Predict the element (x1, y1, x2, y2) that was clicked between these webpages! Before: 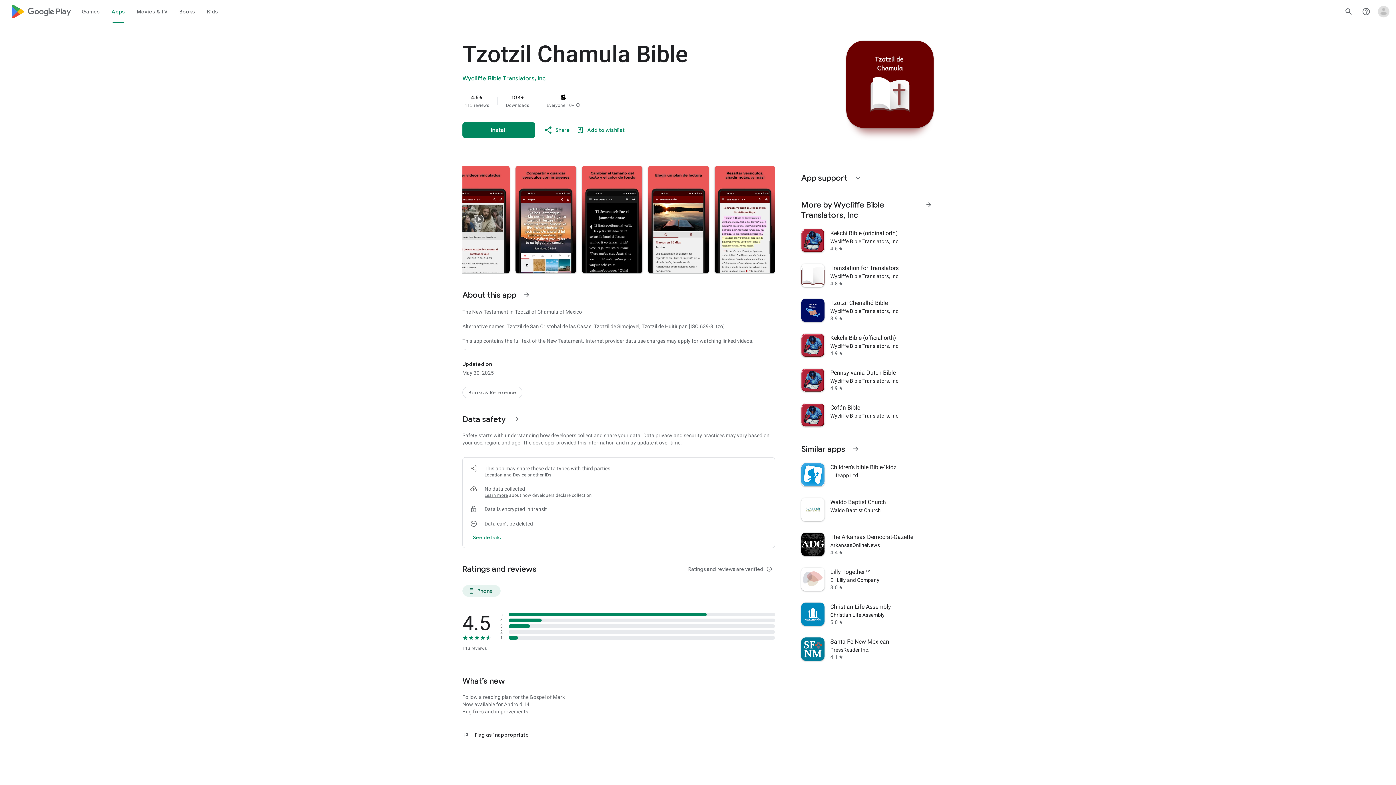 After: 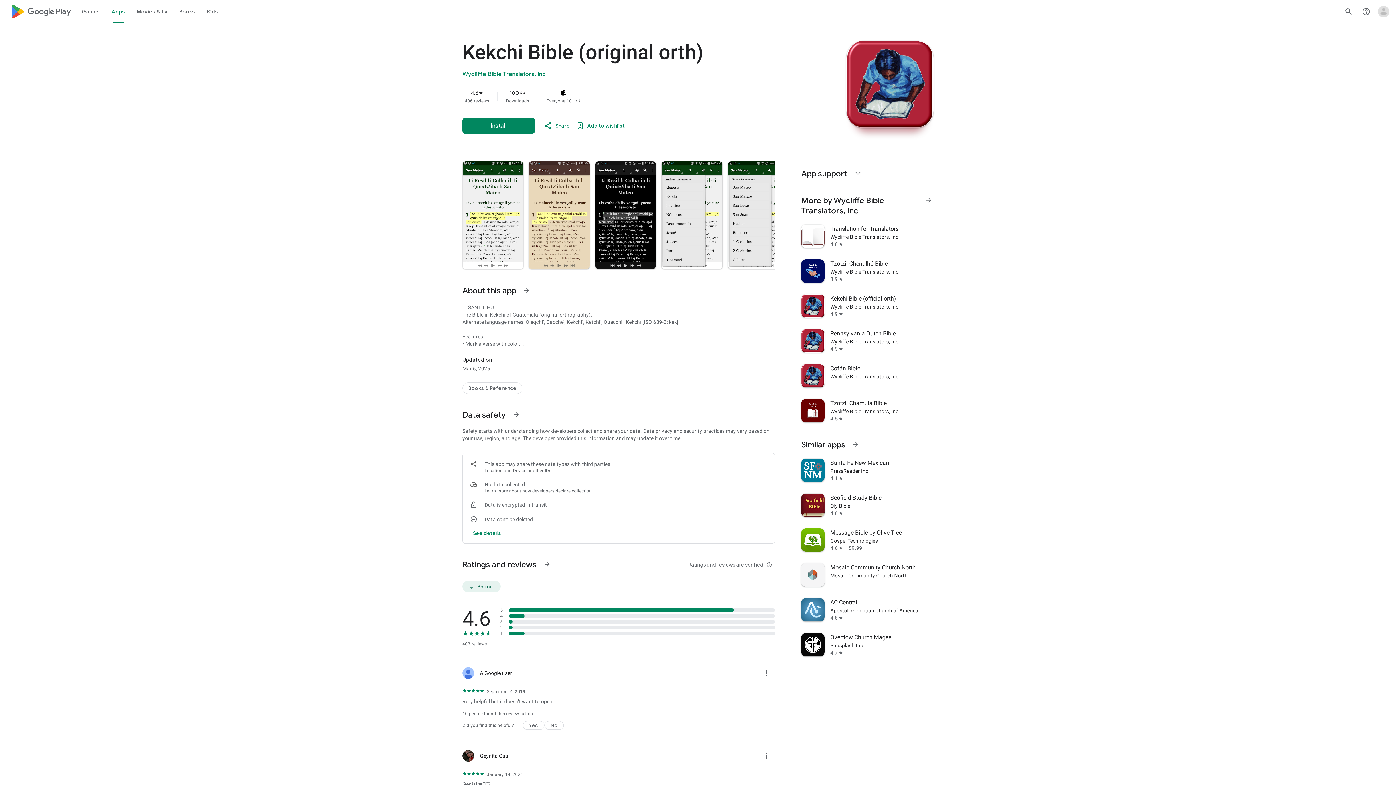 Action: bbox: (797, 223, 938, 258) label: Kekchi Bible (original orth)
Wycliffe Bible Translators, Inc
4.6
star